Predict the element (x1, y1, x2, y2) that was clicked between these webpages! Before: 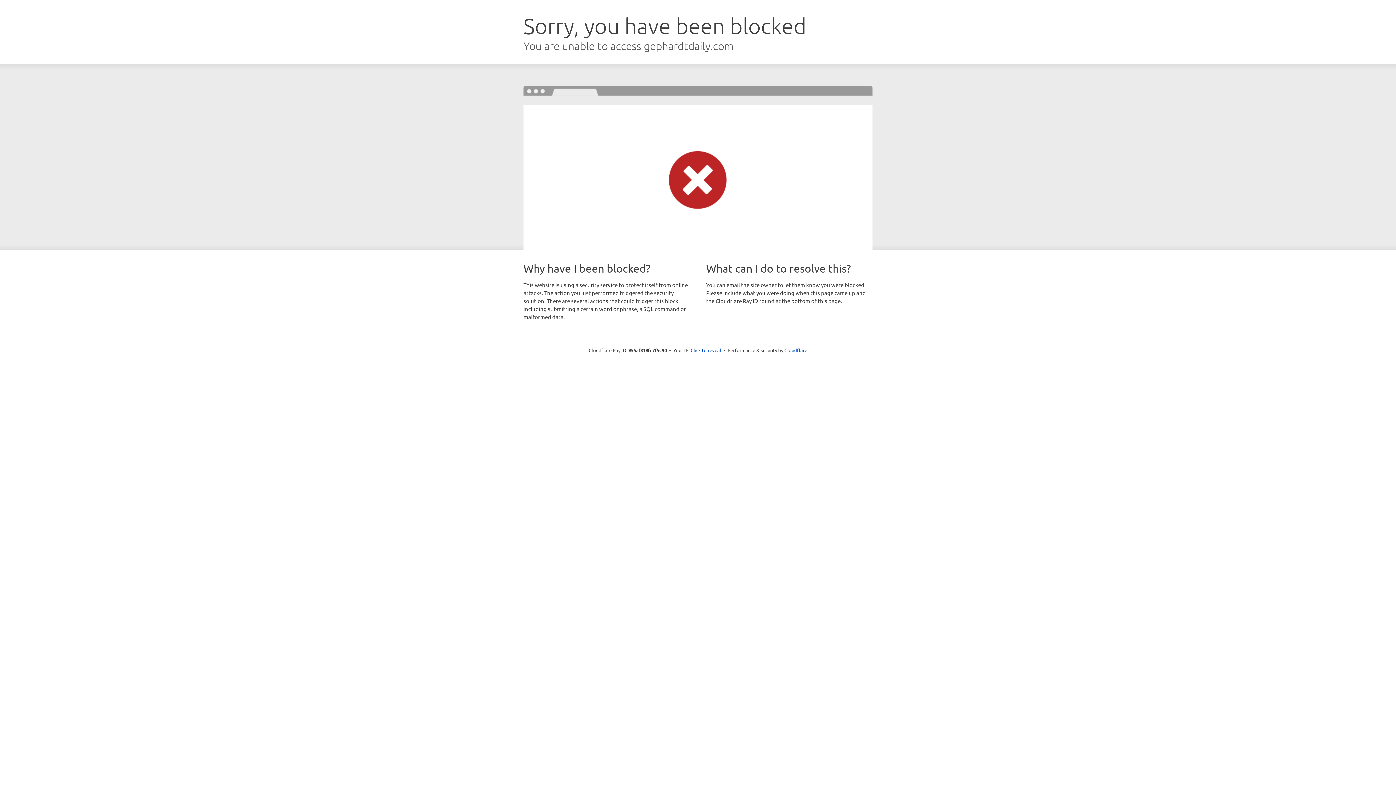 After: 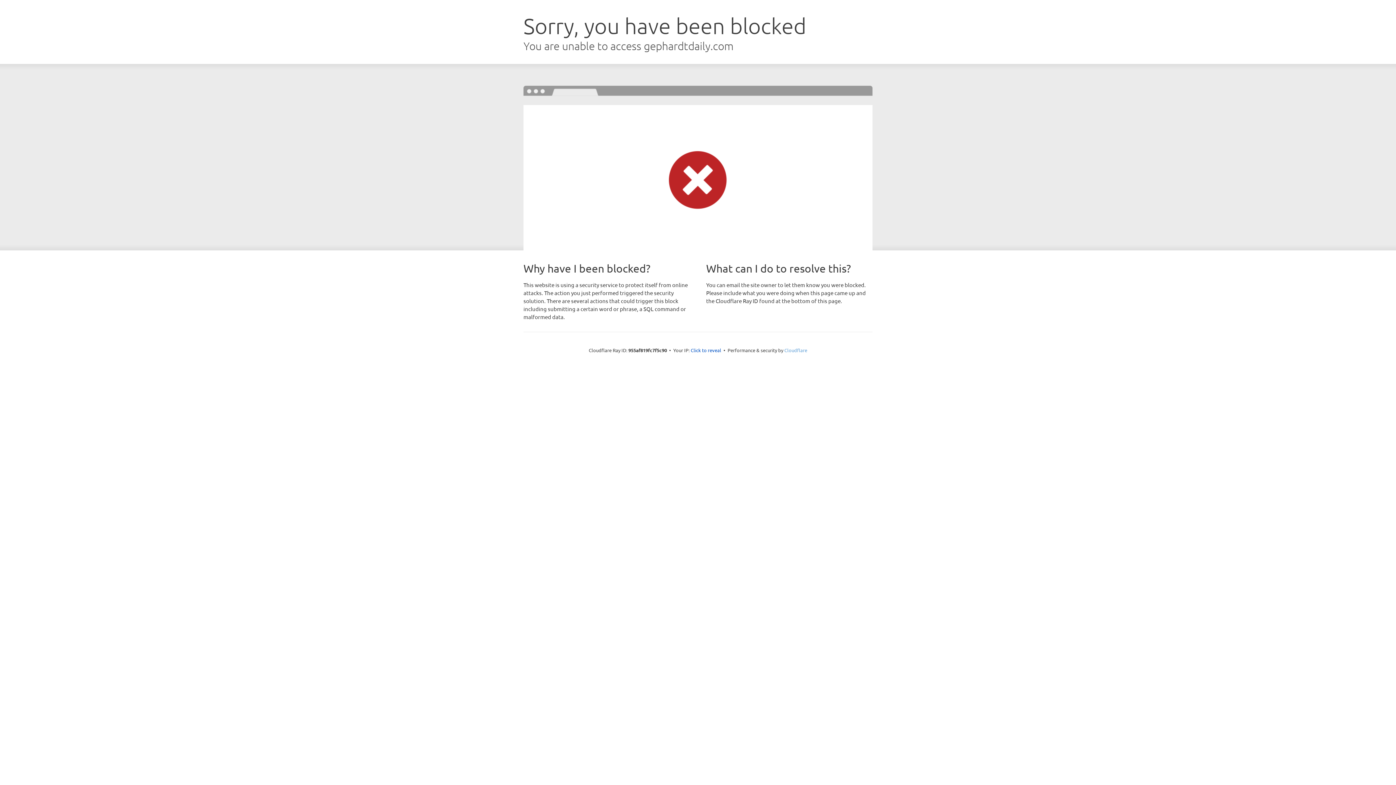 Action: bbox: (784, 347, 807, 353) label: Cloudflare